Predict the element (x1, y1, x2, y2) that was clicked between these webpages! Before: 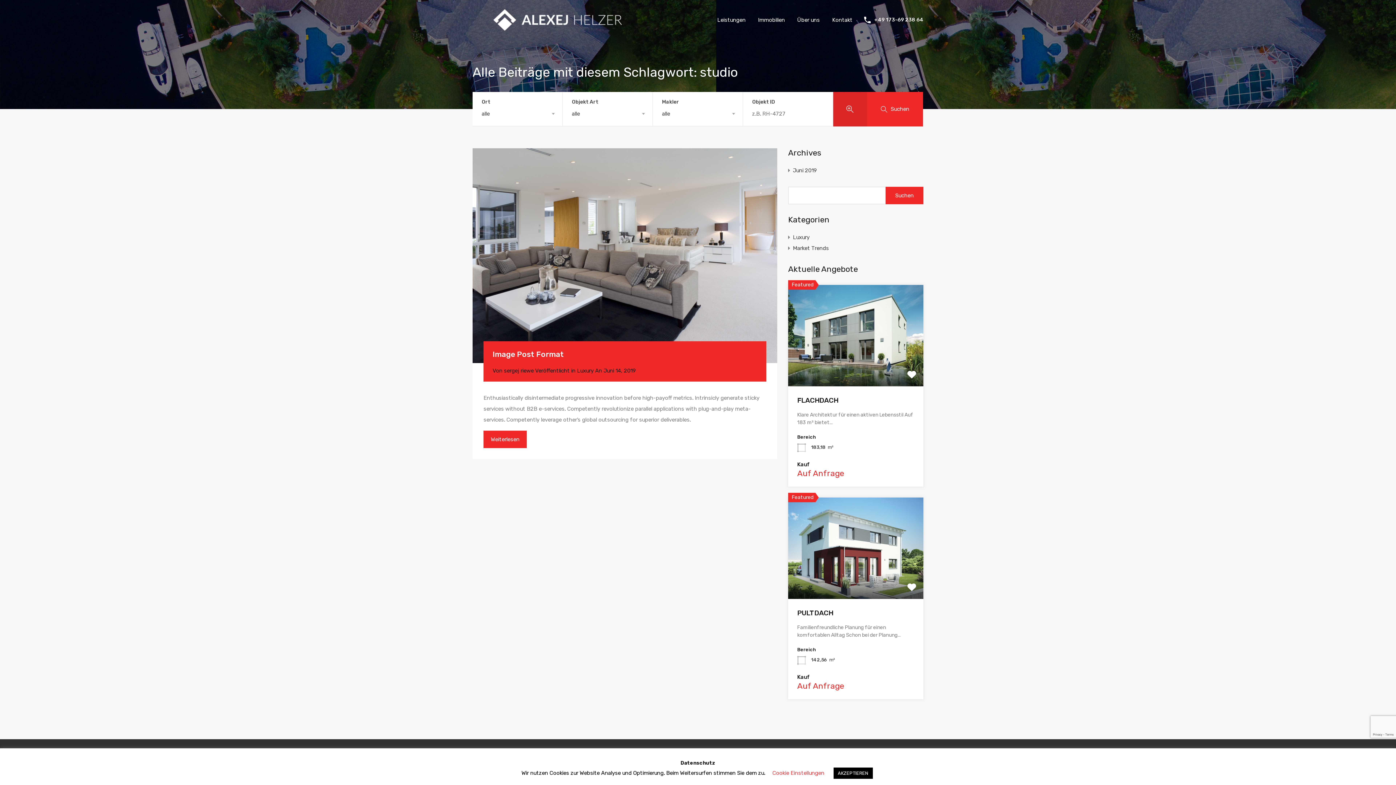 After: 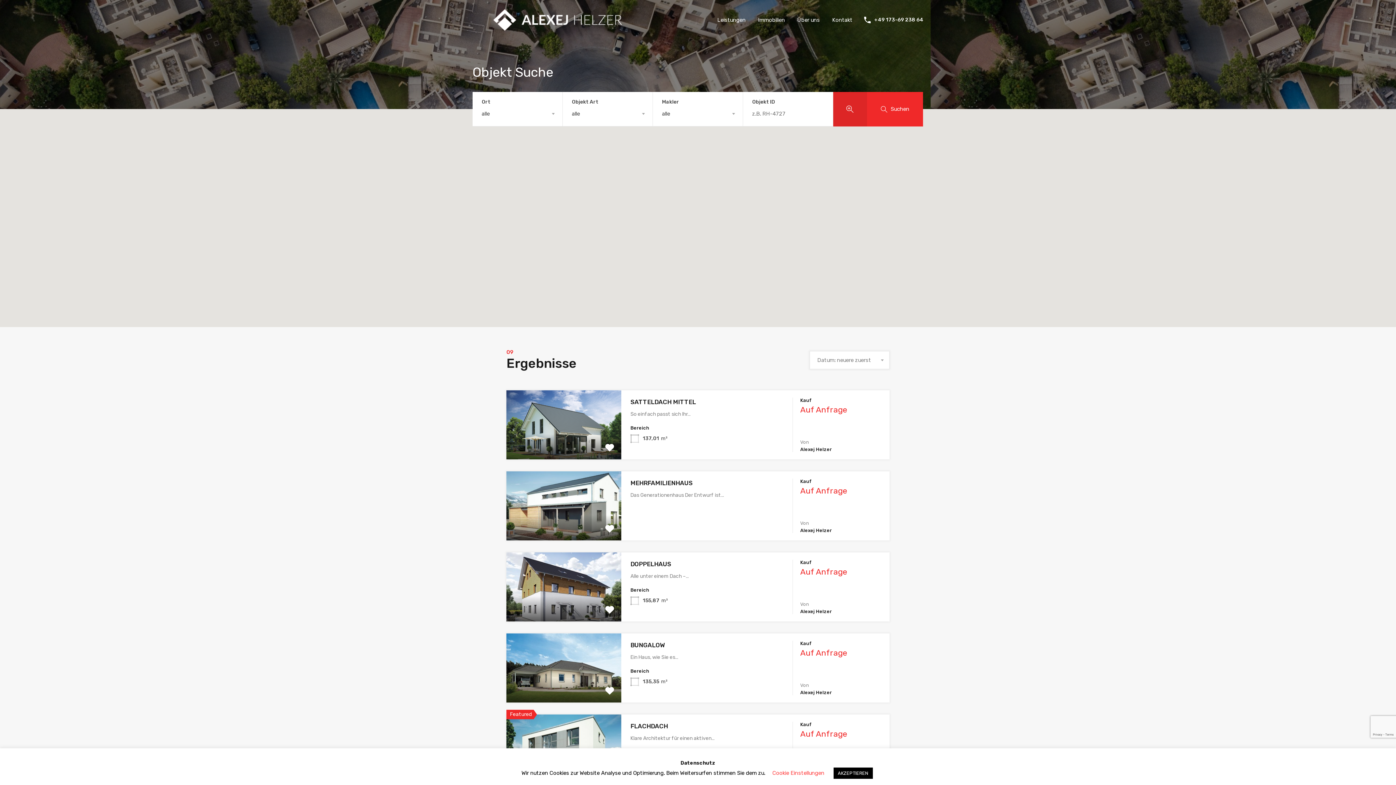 Action: label:  Suchen bbox: (867, 91, 923, 126)